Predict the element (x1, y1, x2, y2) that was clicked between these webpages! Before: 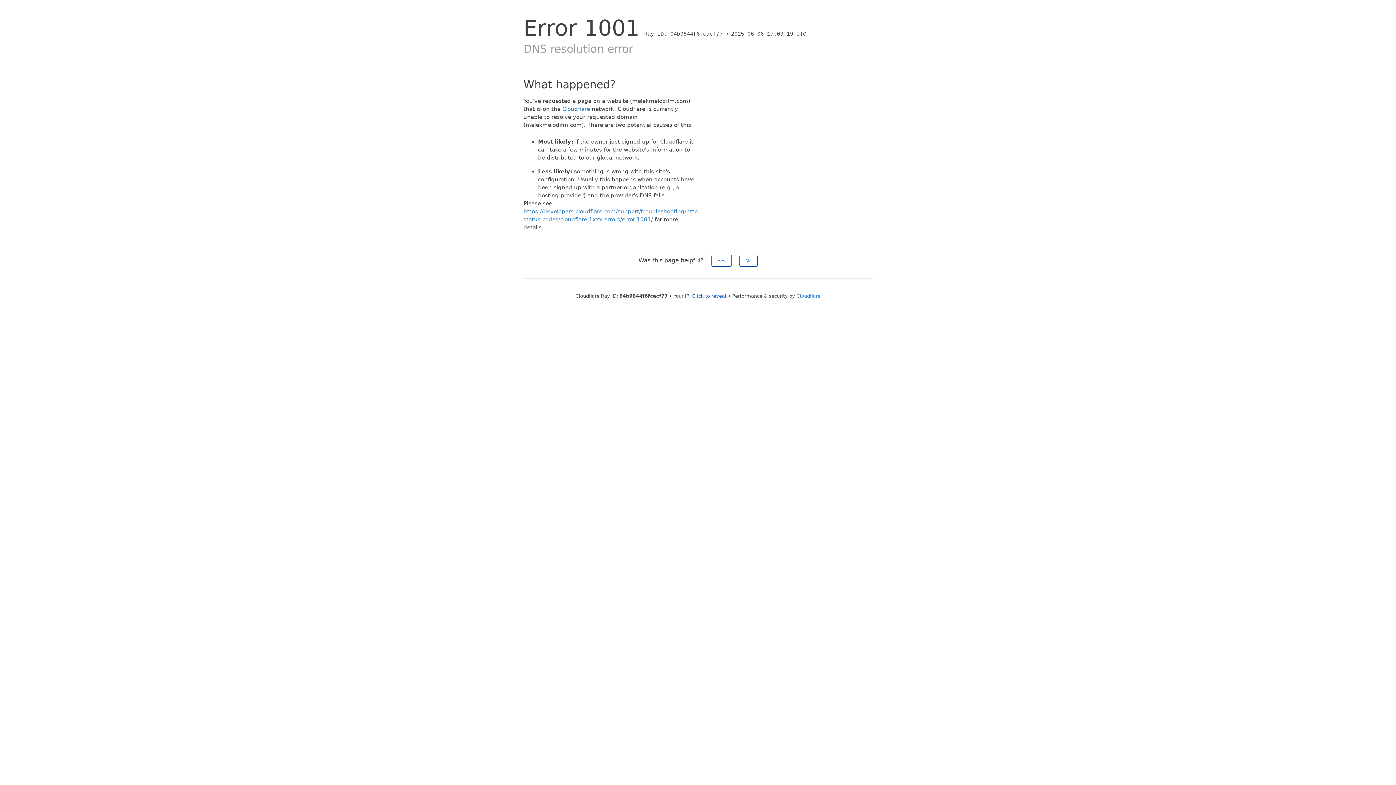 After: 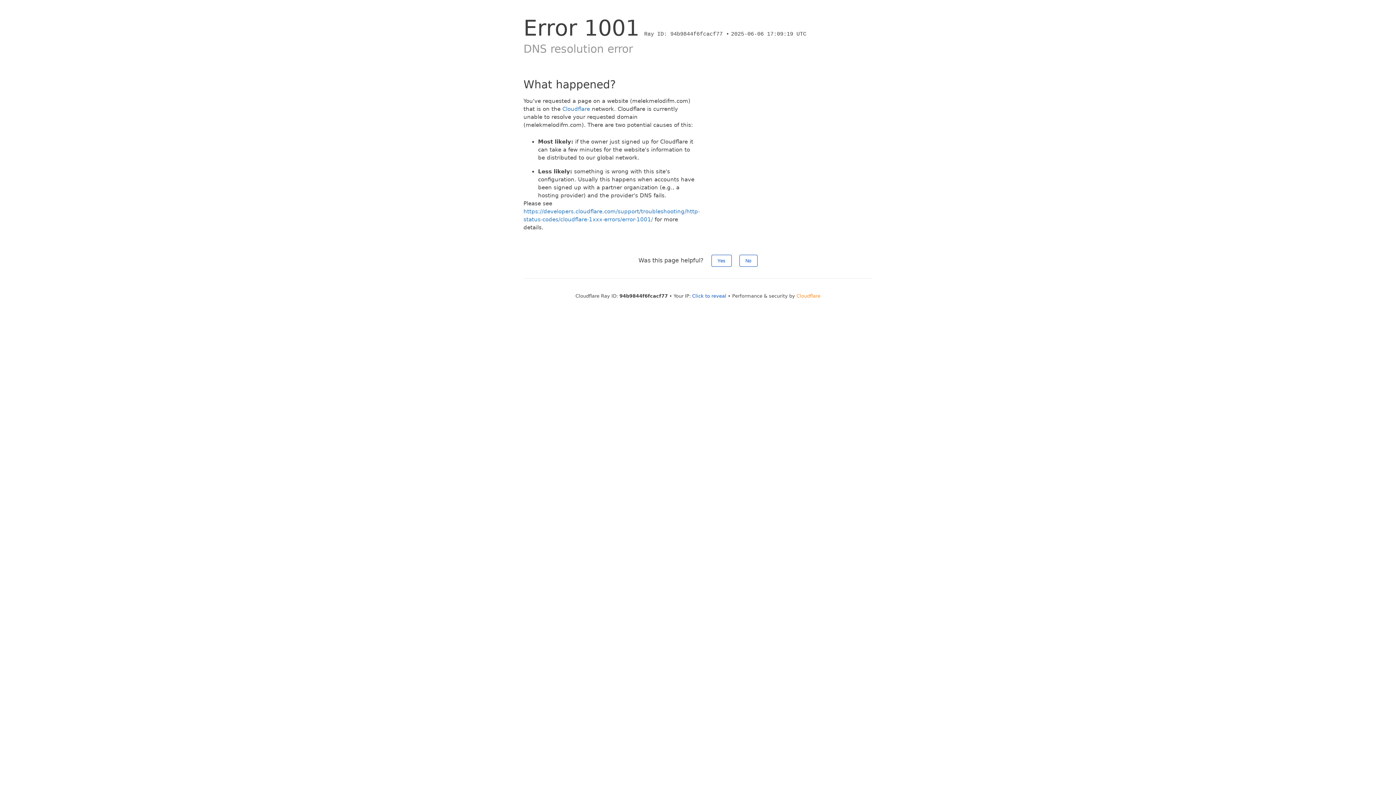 Action: bbox: (796, 293, 820, 298) label: Cloudflare